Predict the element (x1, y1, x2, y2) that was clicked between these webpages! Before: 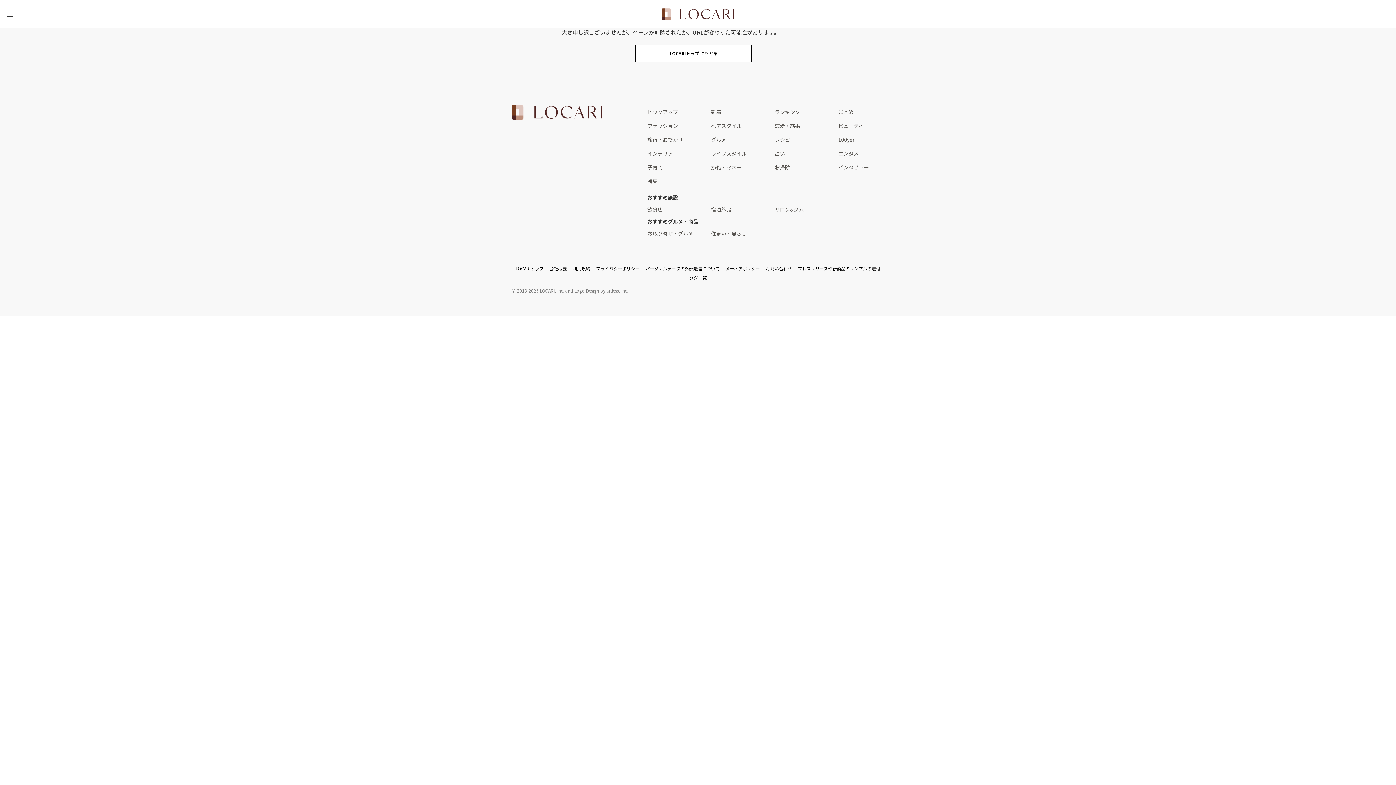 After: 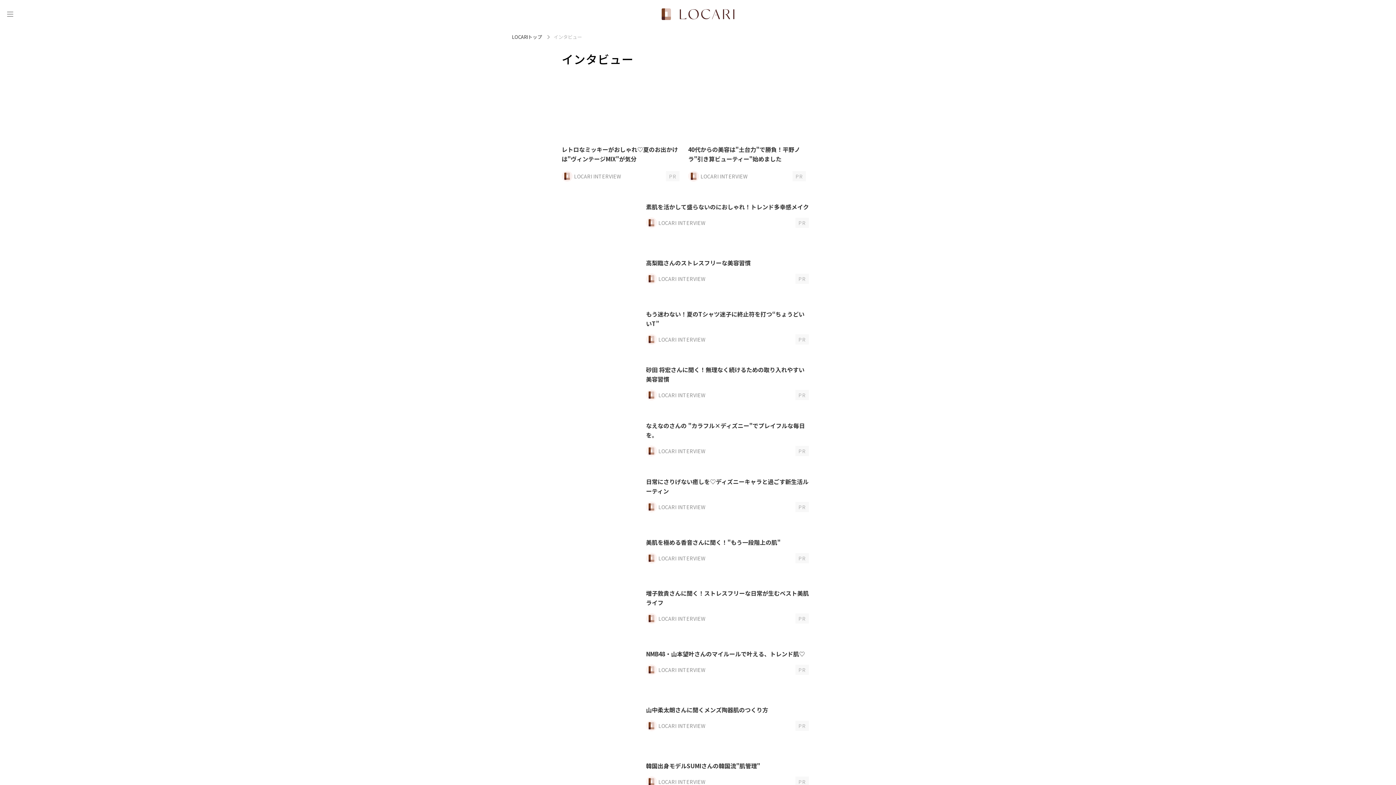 Action: label: インタビュー bbox: (838, 160, 902, 174)